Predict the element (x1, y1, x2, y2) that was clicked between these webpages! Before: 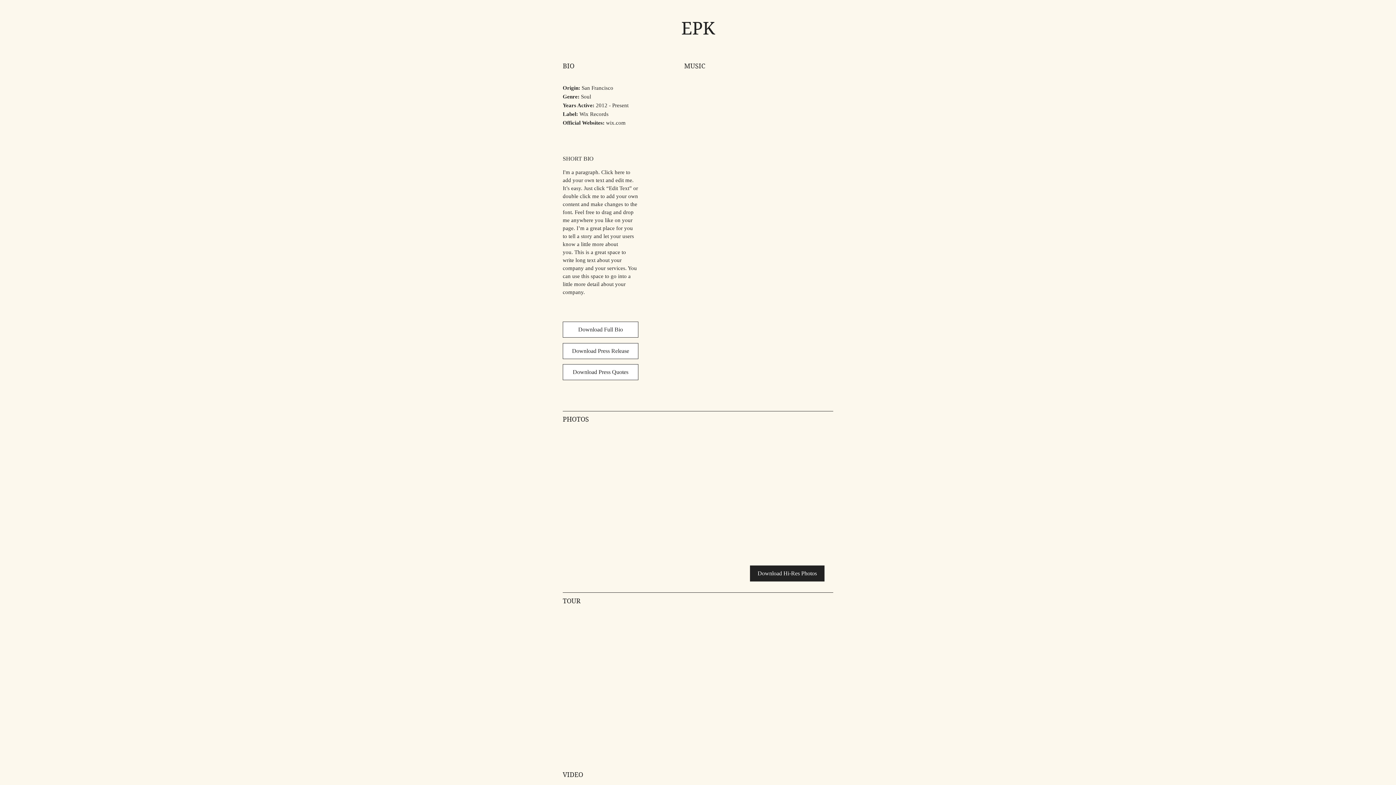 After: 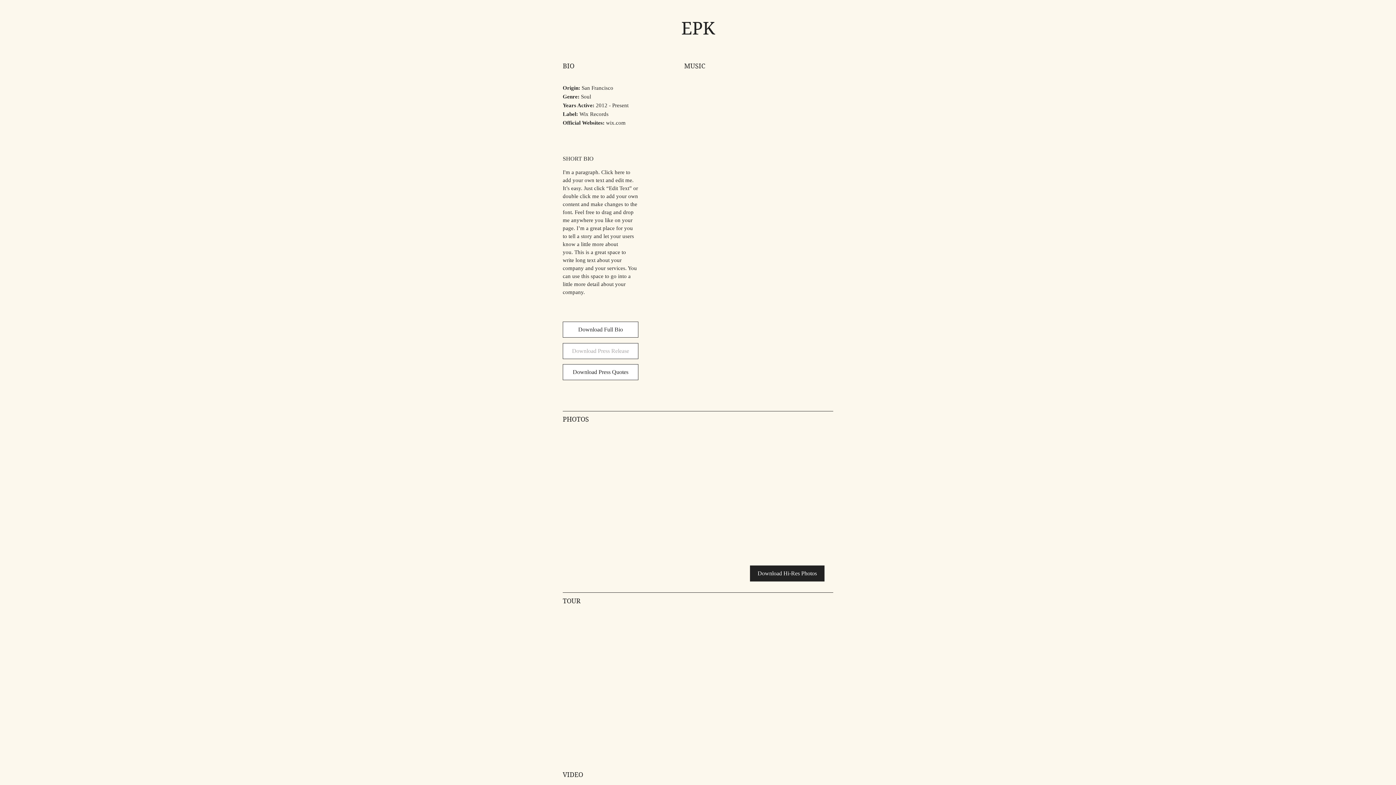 Action: label: Download Press Release bbox: (562, 343, 638, 359)